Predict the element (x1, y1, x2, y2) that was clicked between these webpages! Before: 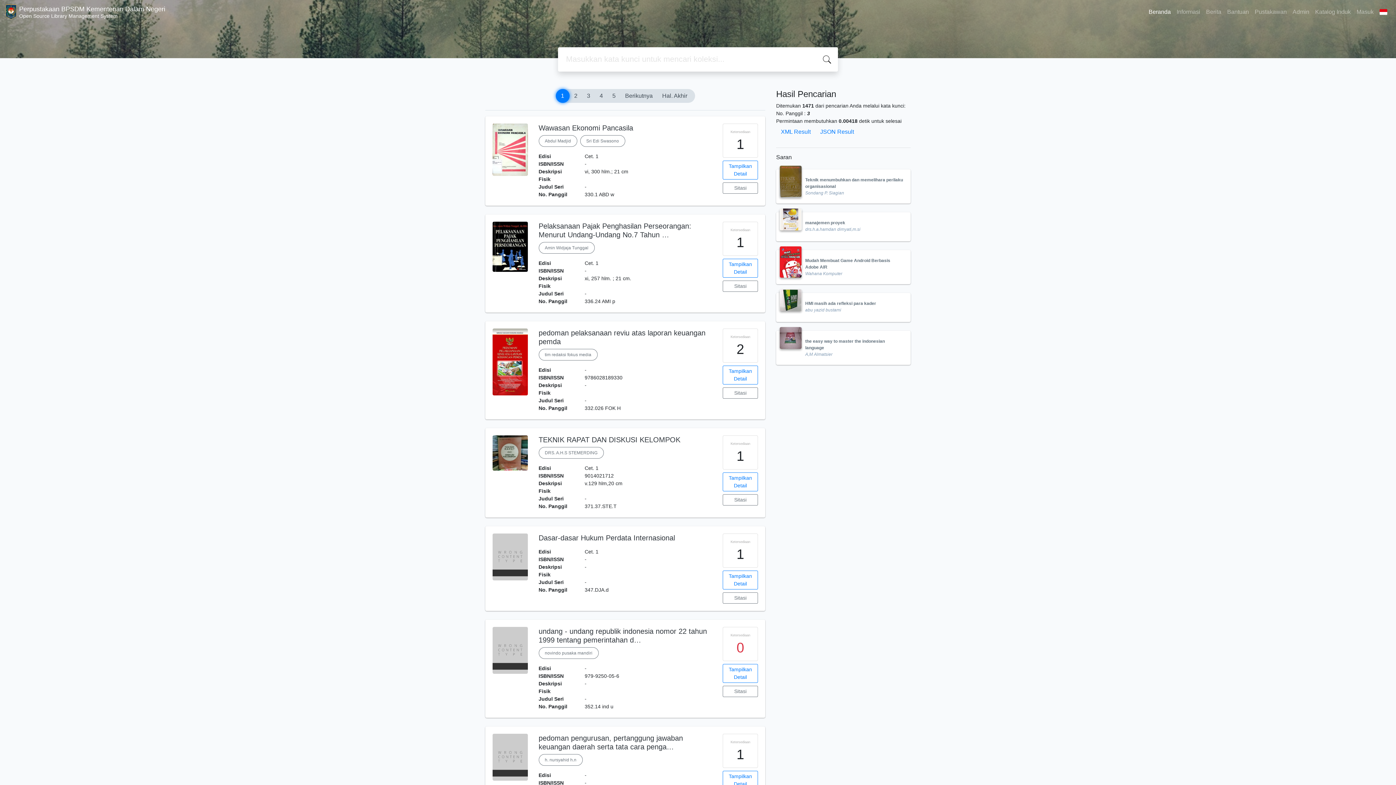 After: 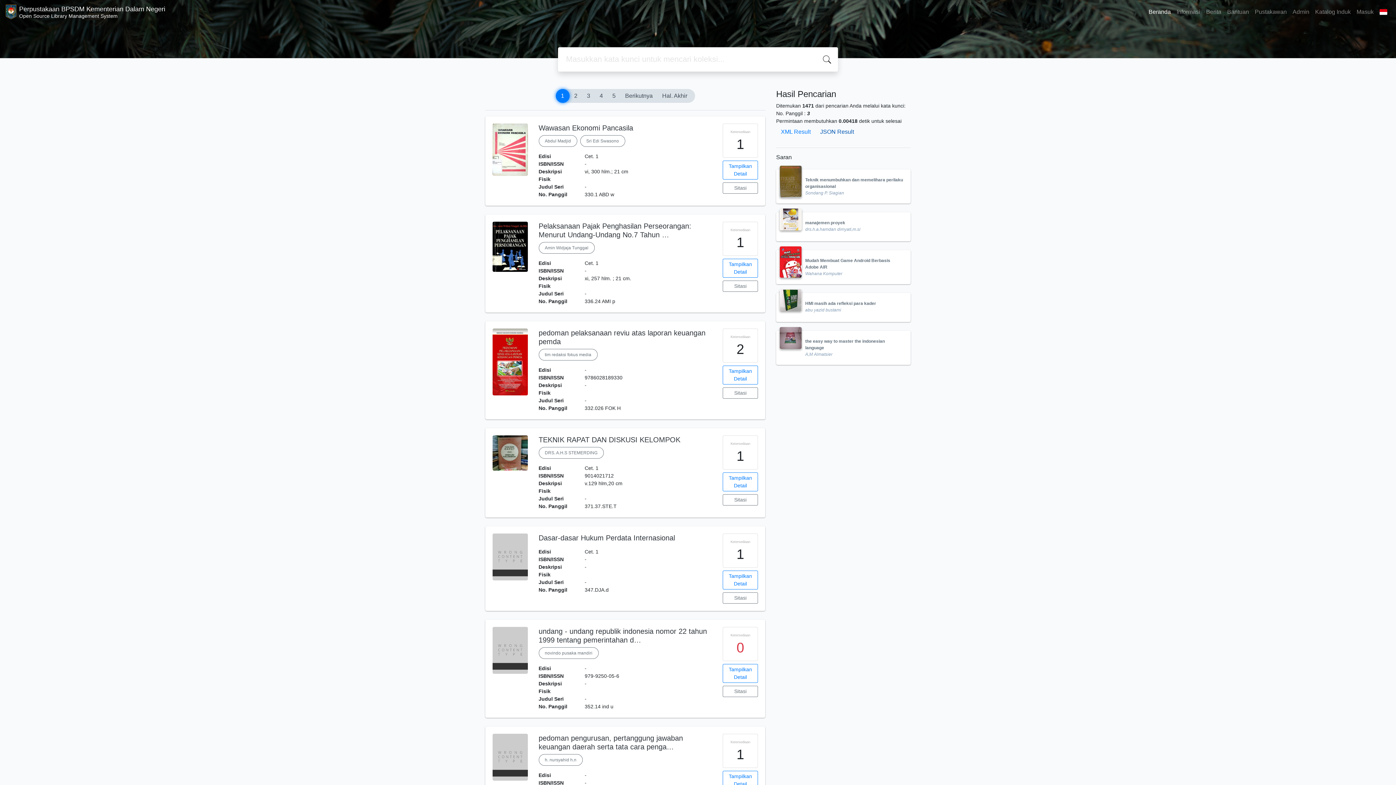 Action: label: JSON Result bbox: (815, 125, 858, 138)